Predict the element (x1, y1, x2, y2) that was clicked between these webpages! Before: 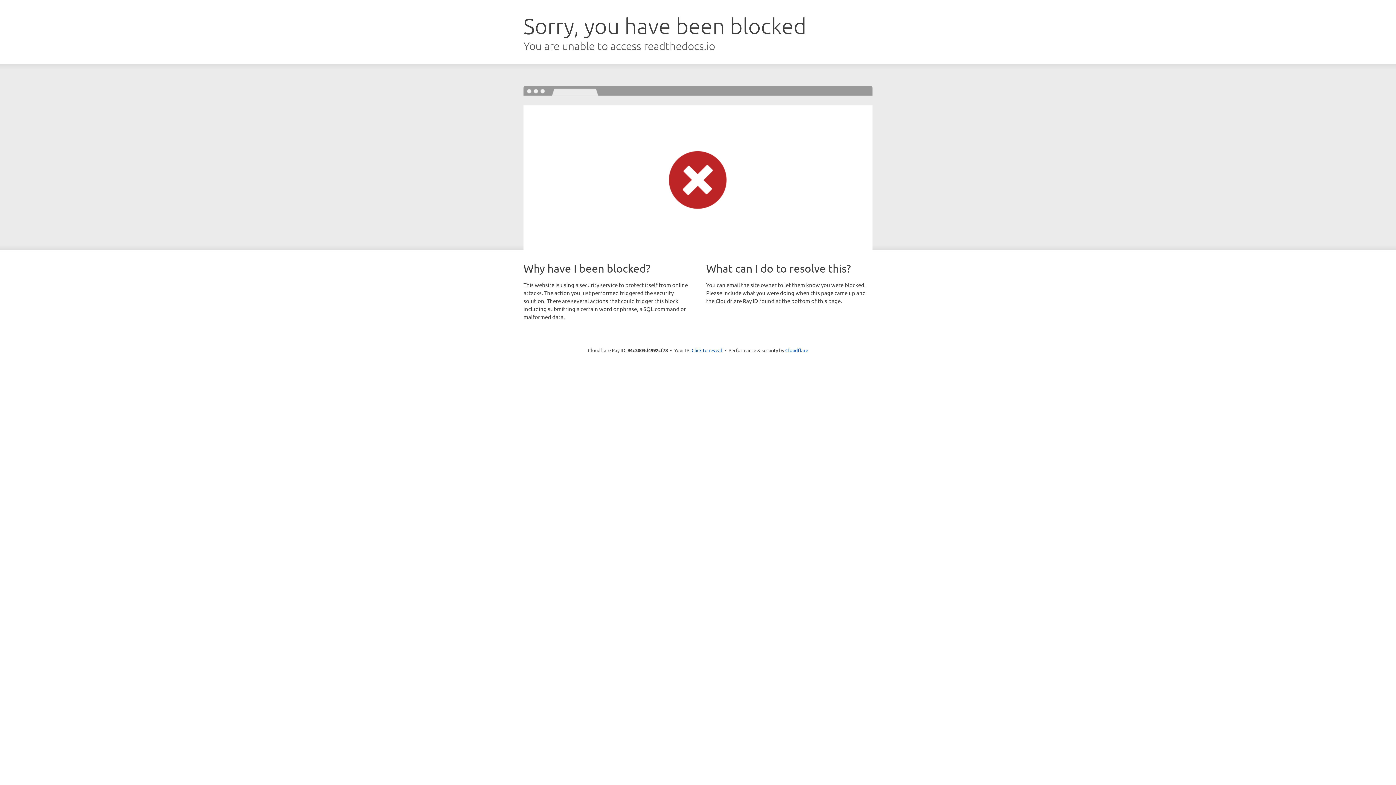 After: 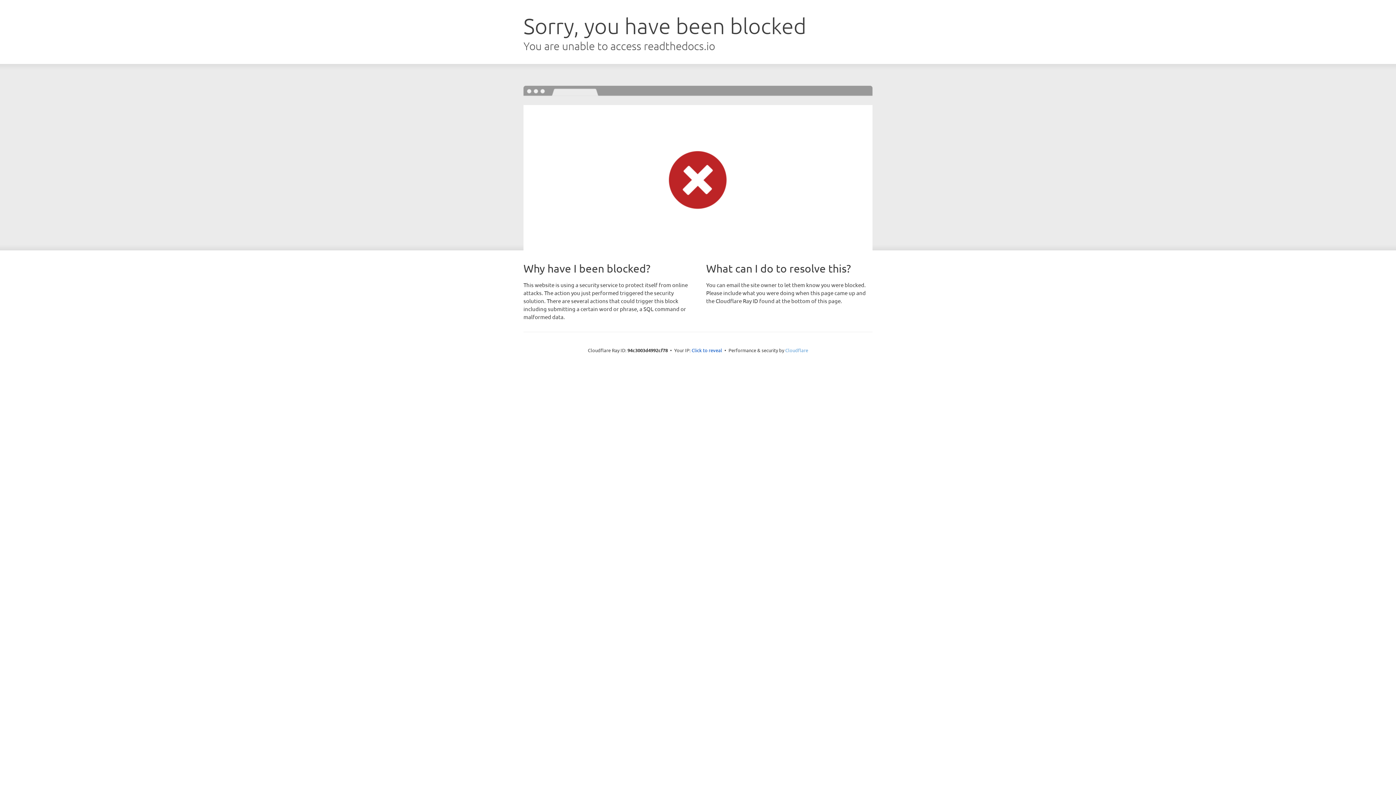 Action: bbox: (785, 347, 808, 353) label: Cloudflare